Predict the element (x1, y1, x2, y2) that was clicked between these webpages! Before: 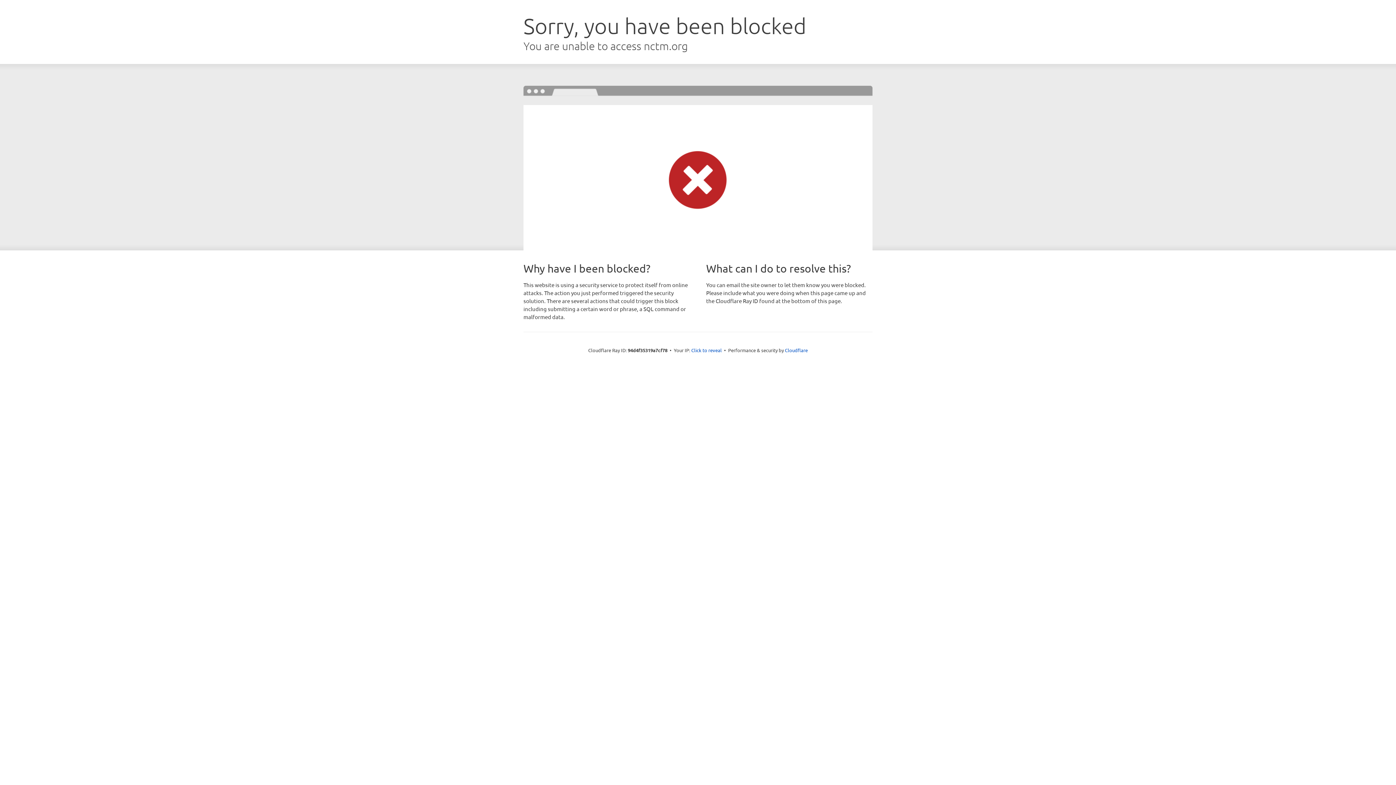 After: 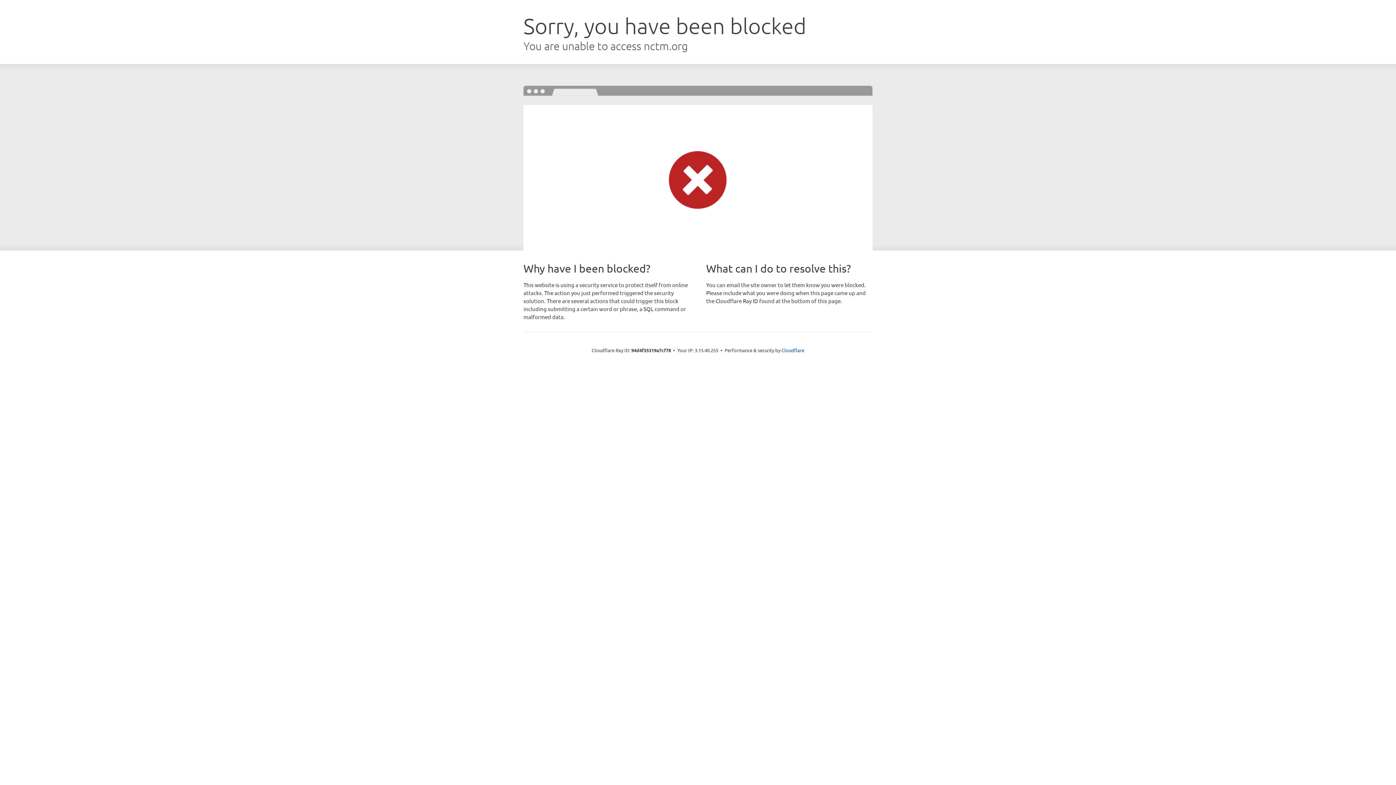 Action: label: Click to reveal bbox: (691, 346, 722, 353)